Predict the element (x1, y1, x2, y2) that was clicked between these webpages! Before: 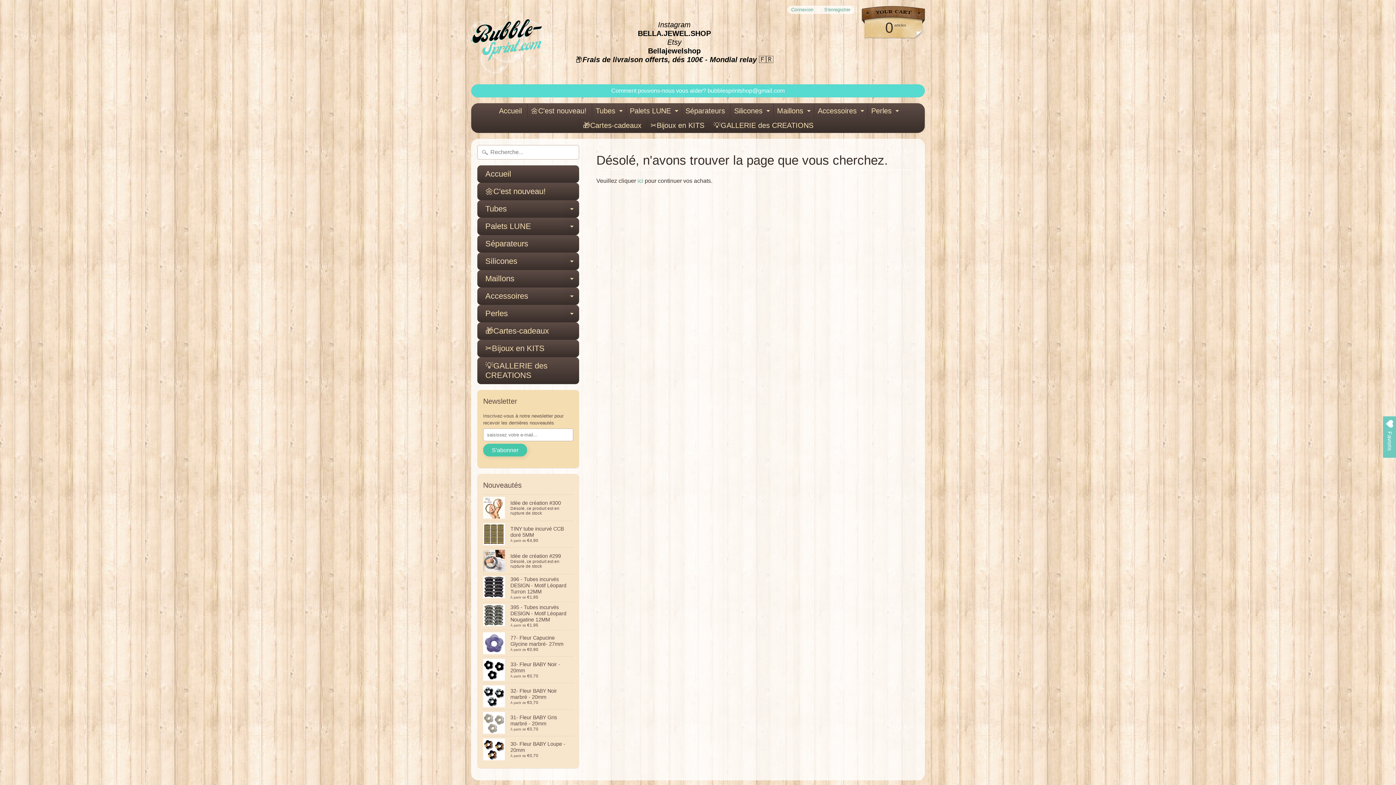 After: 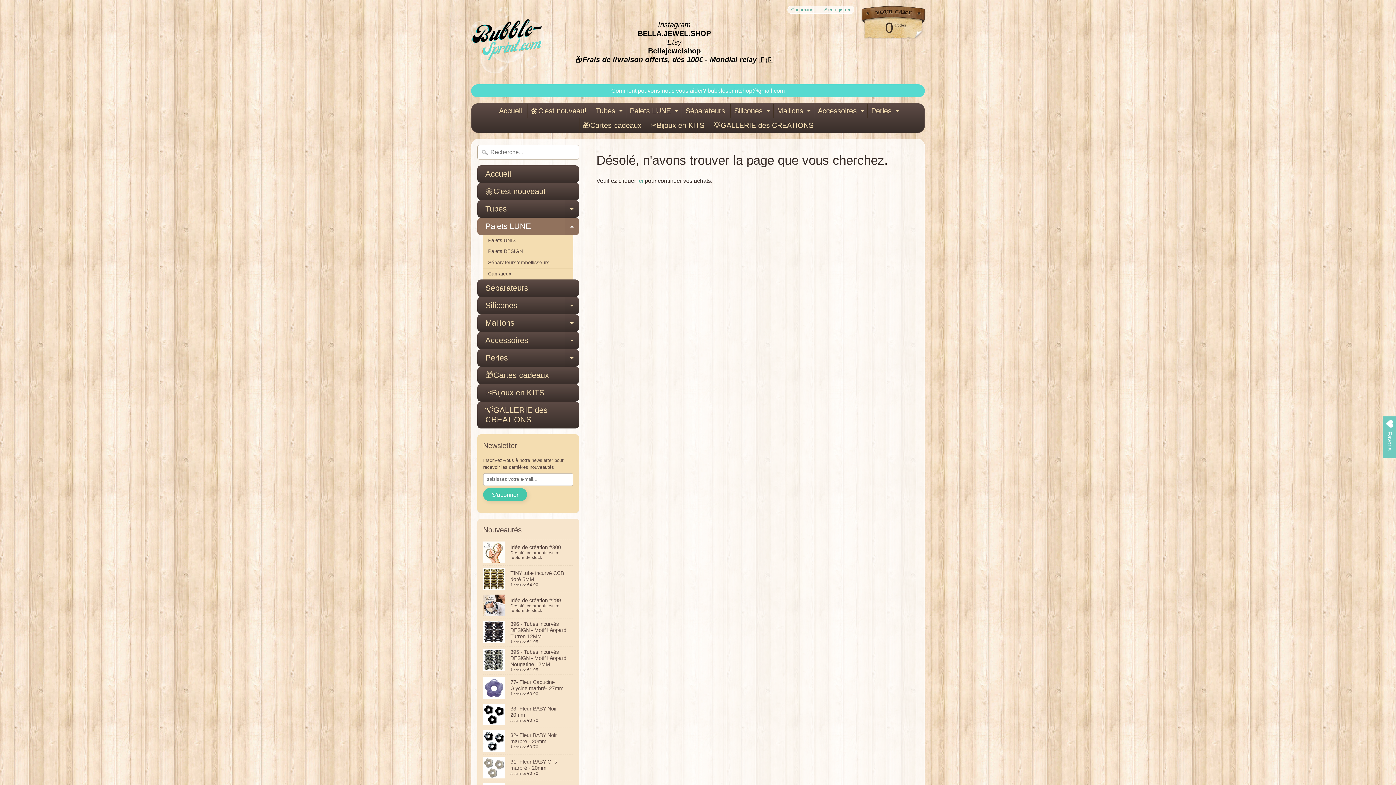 Action: bbox: (564, 217, 579, 235) label: Expand child menu